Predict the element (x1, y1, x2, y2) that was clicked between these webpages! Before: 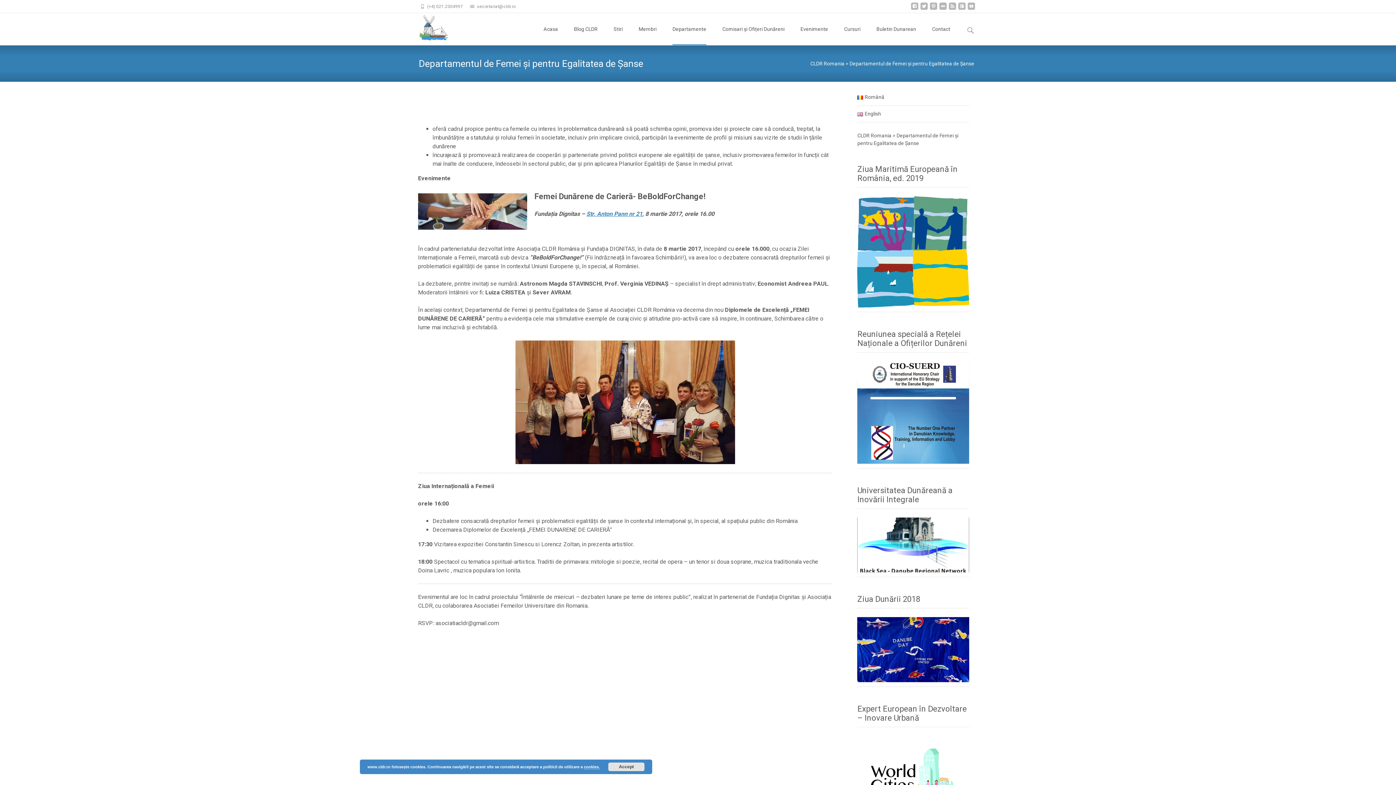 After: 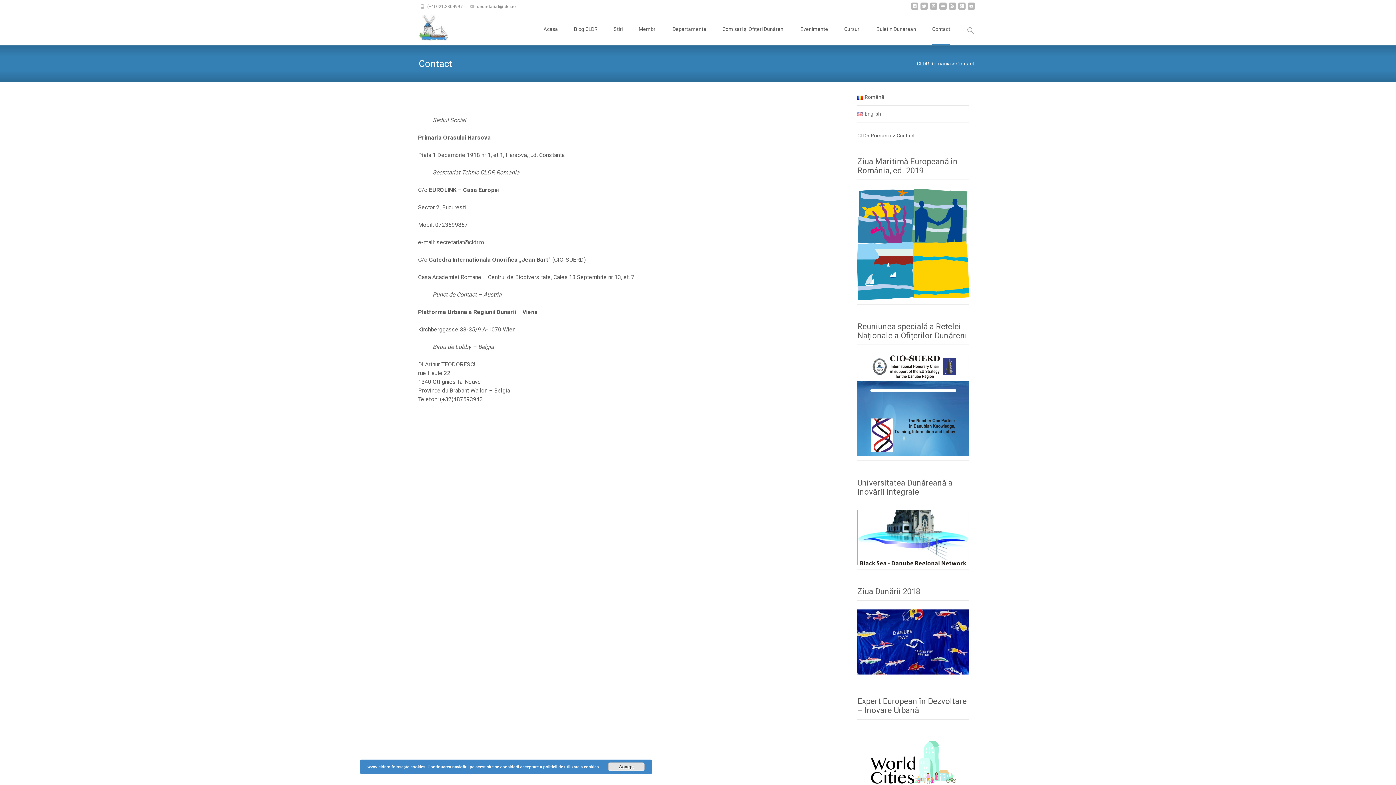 Action: label: Contact bbox: (932, 13, 950, 45)